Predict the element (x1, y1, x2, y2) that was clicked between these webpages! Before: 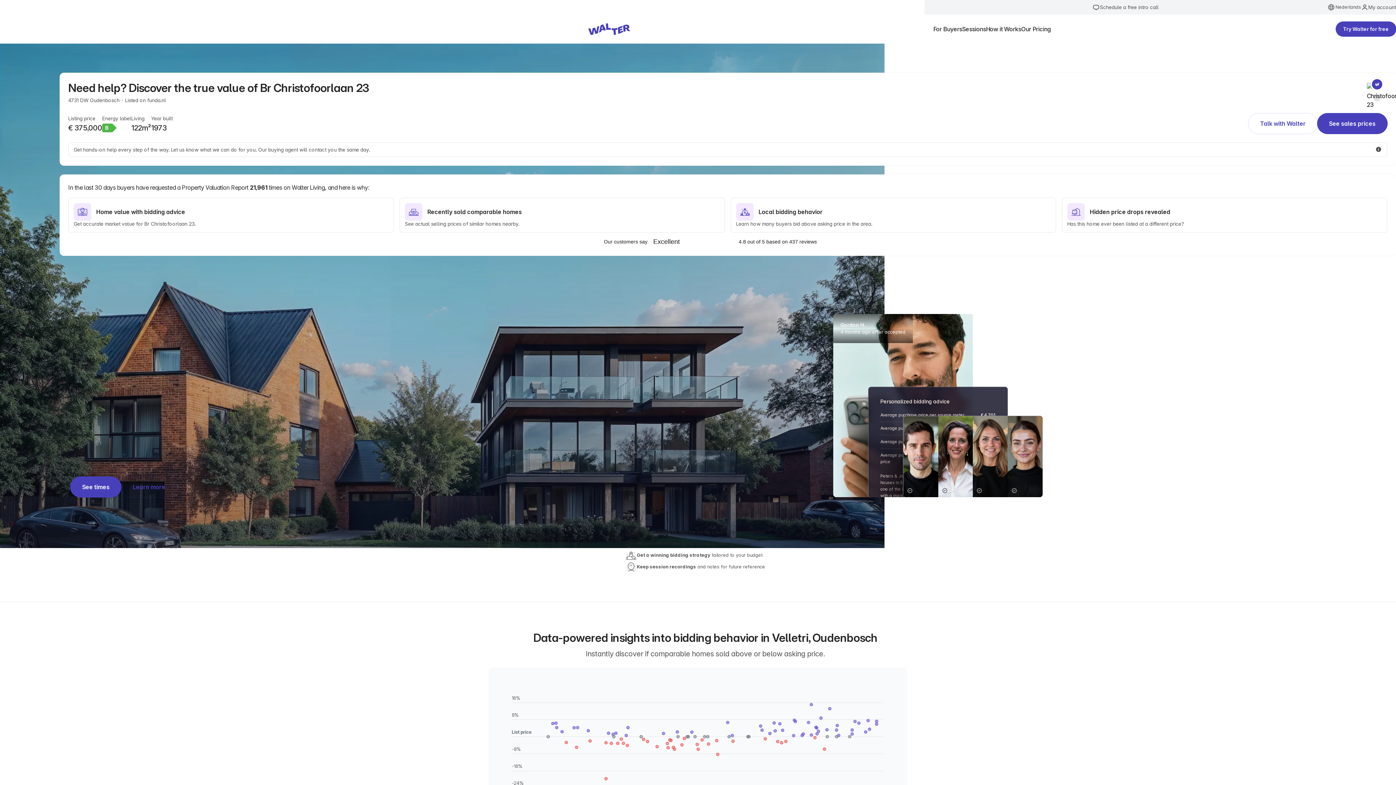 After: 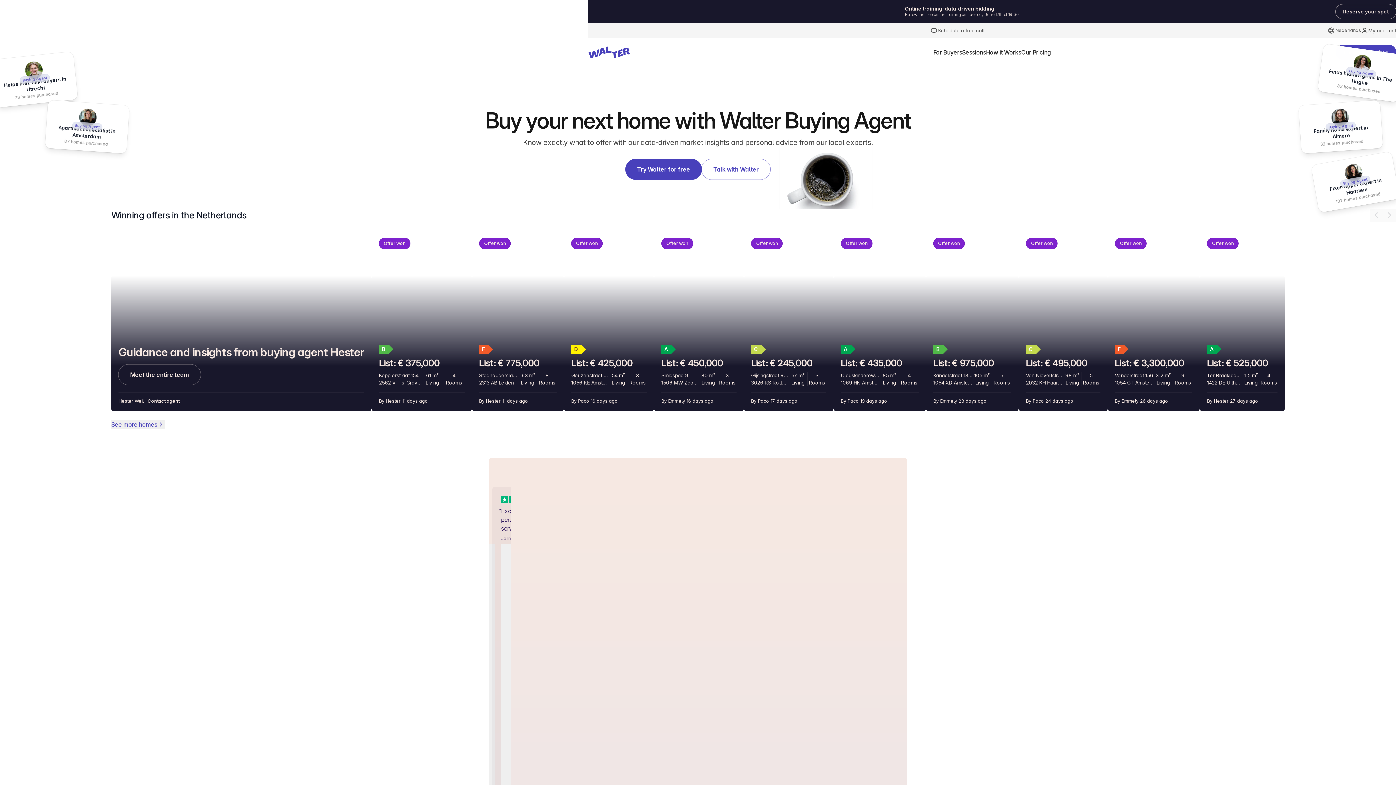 Action: bbox: (588, 23, 630, 34)